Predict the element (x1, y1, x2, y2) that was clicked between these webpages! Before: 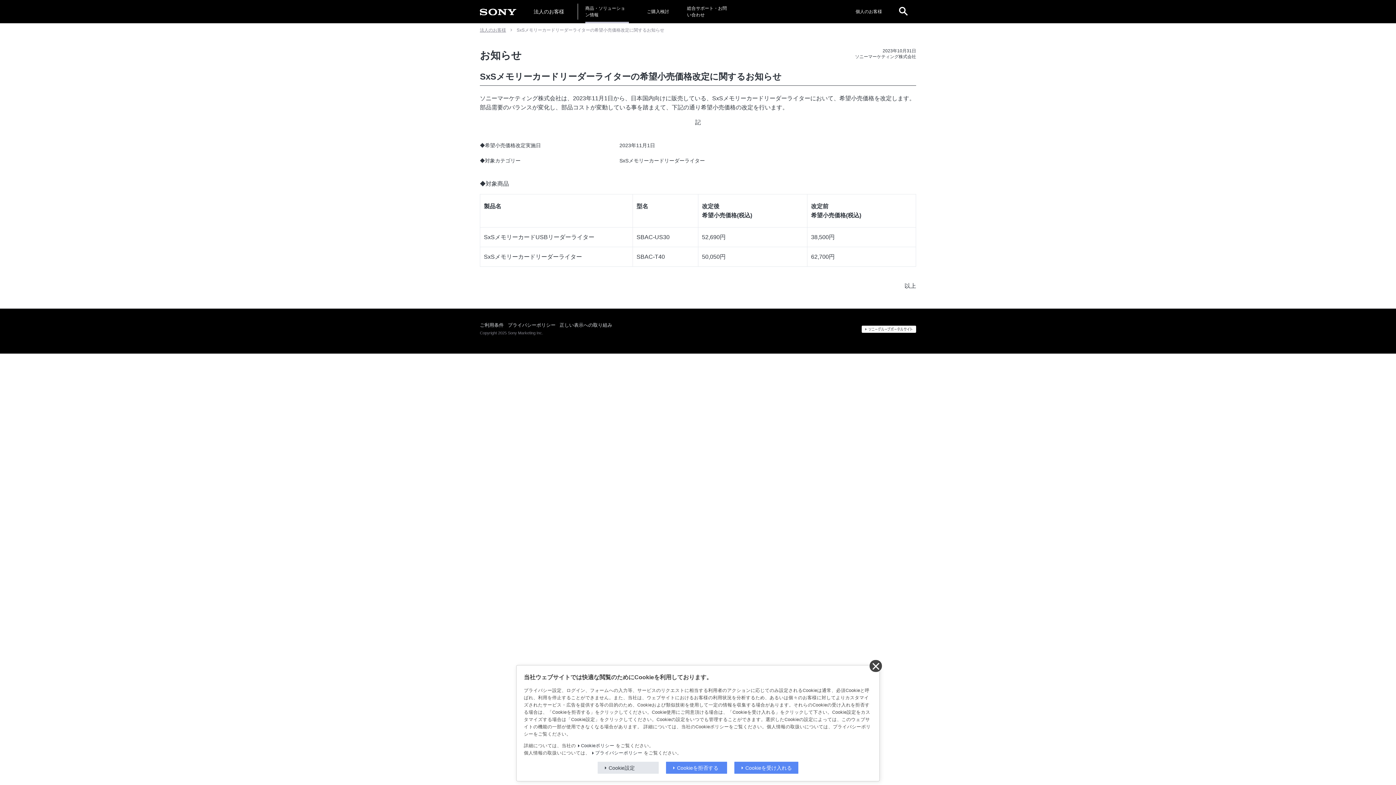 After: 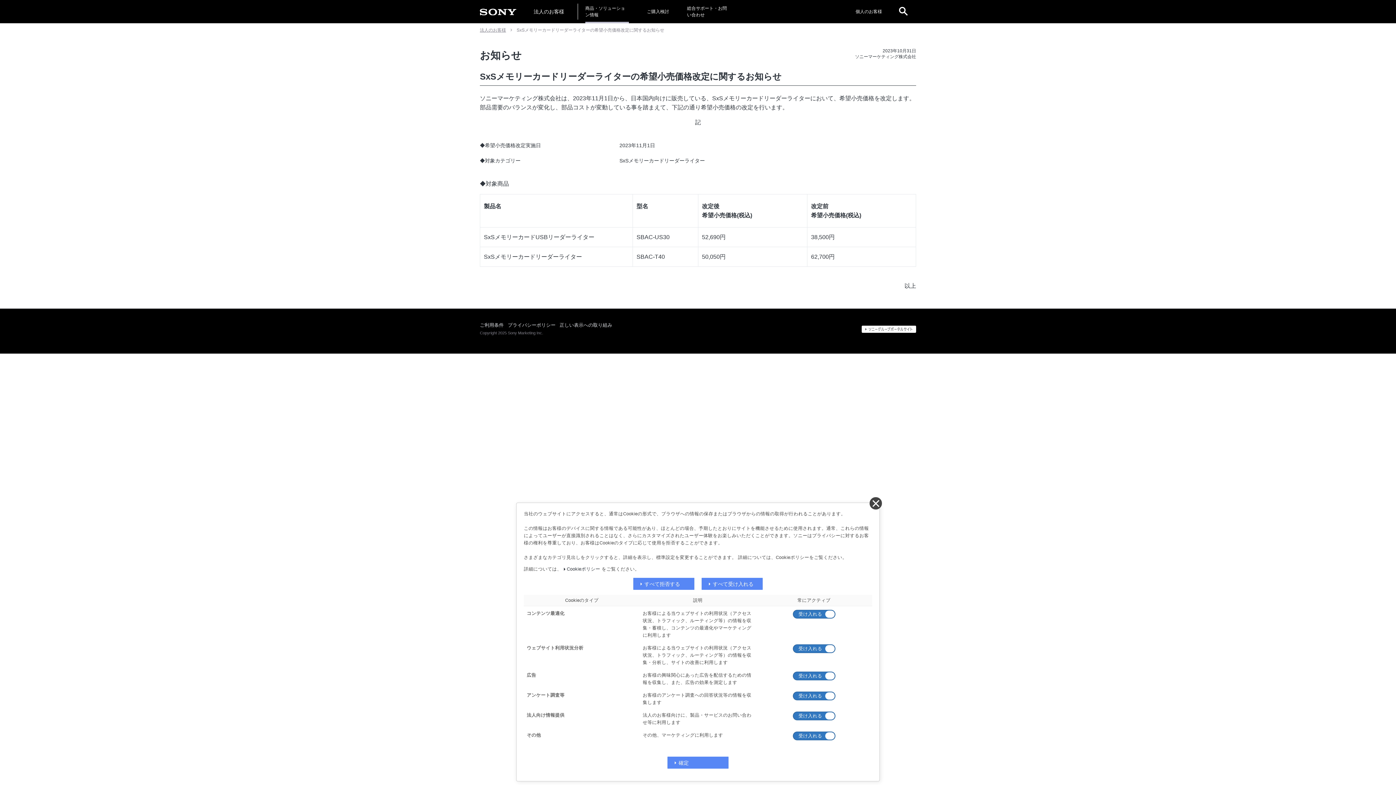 Action: bbox: (597, 762, 658, 774) label: Cookie設定